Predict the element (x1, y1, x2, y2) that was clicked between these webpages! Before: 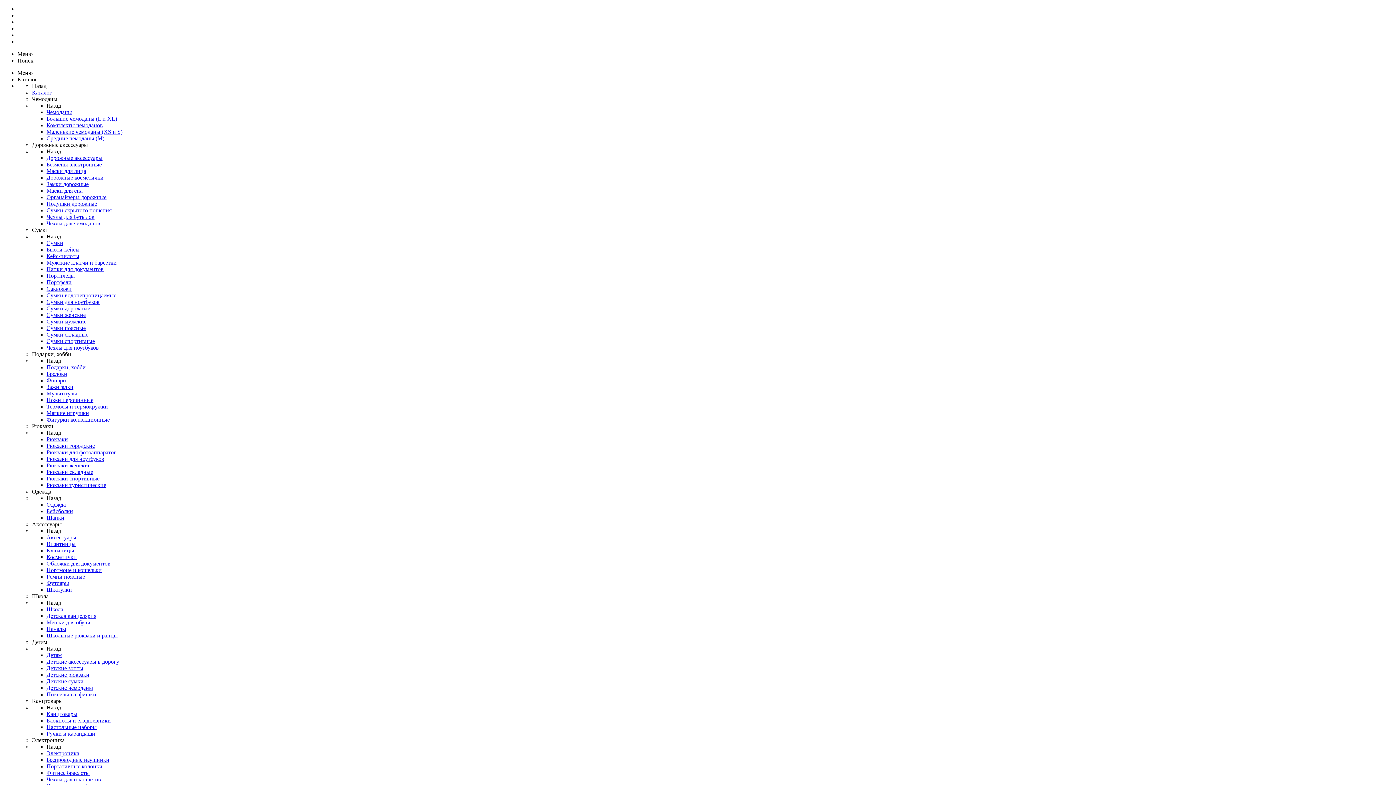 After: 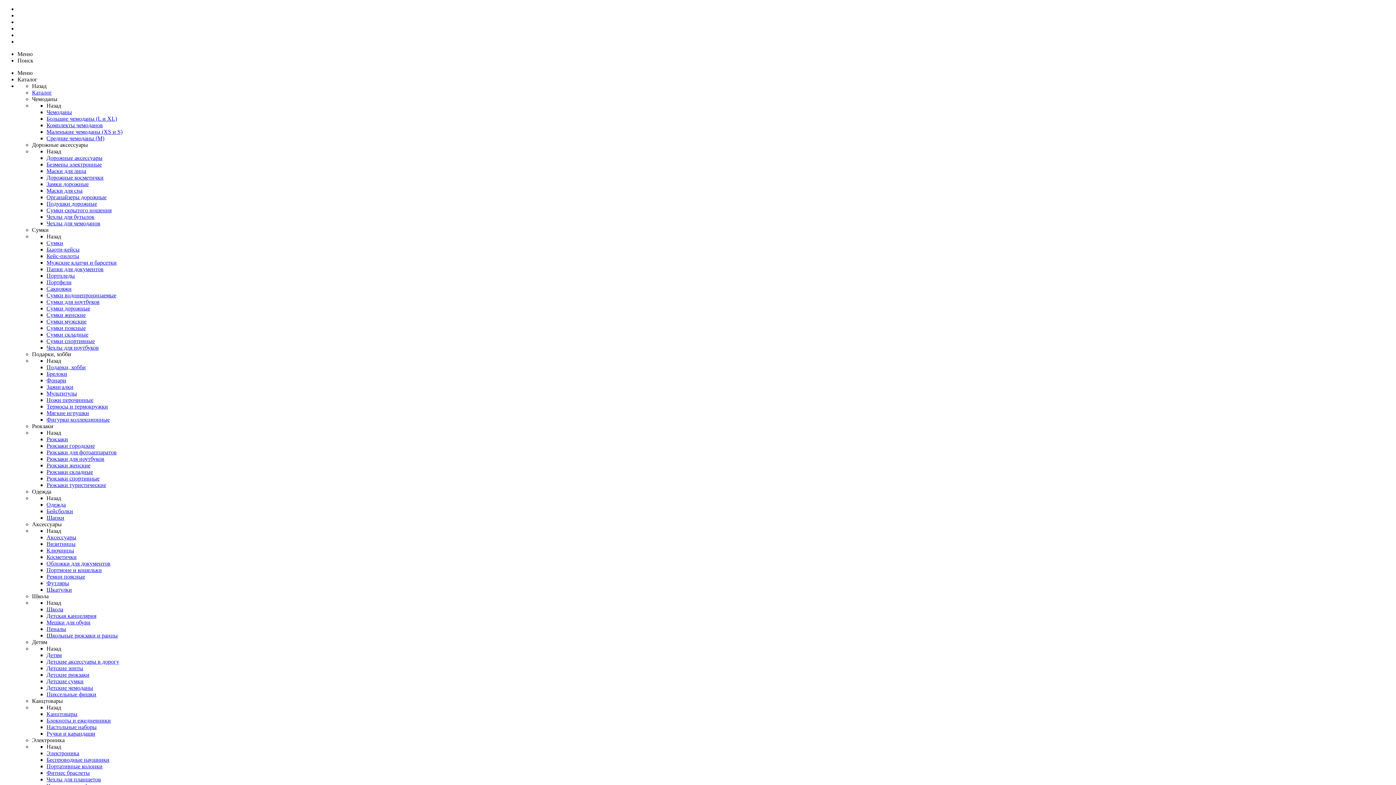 Action: label: Рюкзаки bbox: (46, 436, 68, 442)